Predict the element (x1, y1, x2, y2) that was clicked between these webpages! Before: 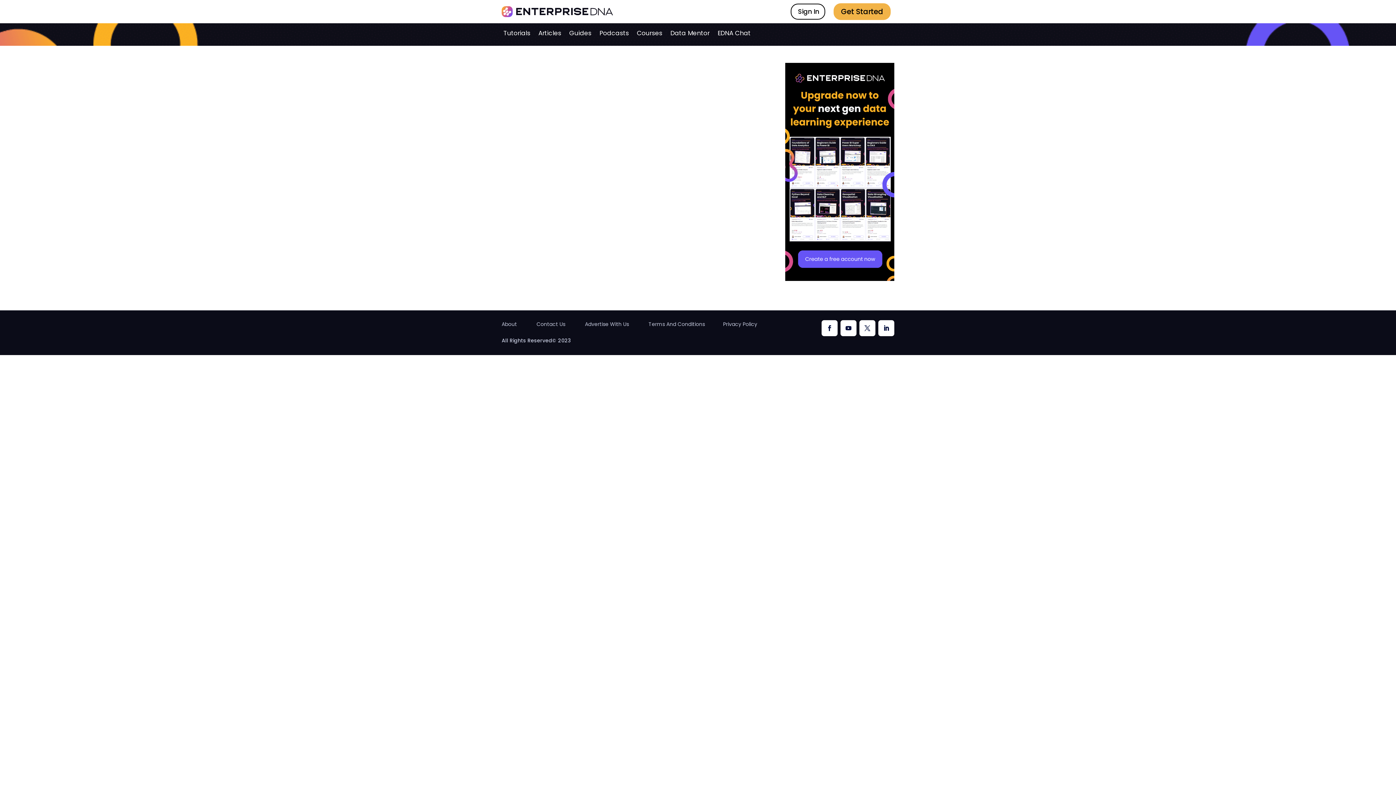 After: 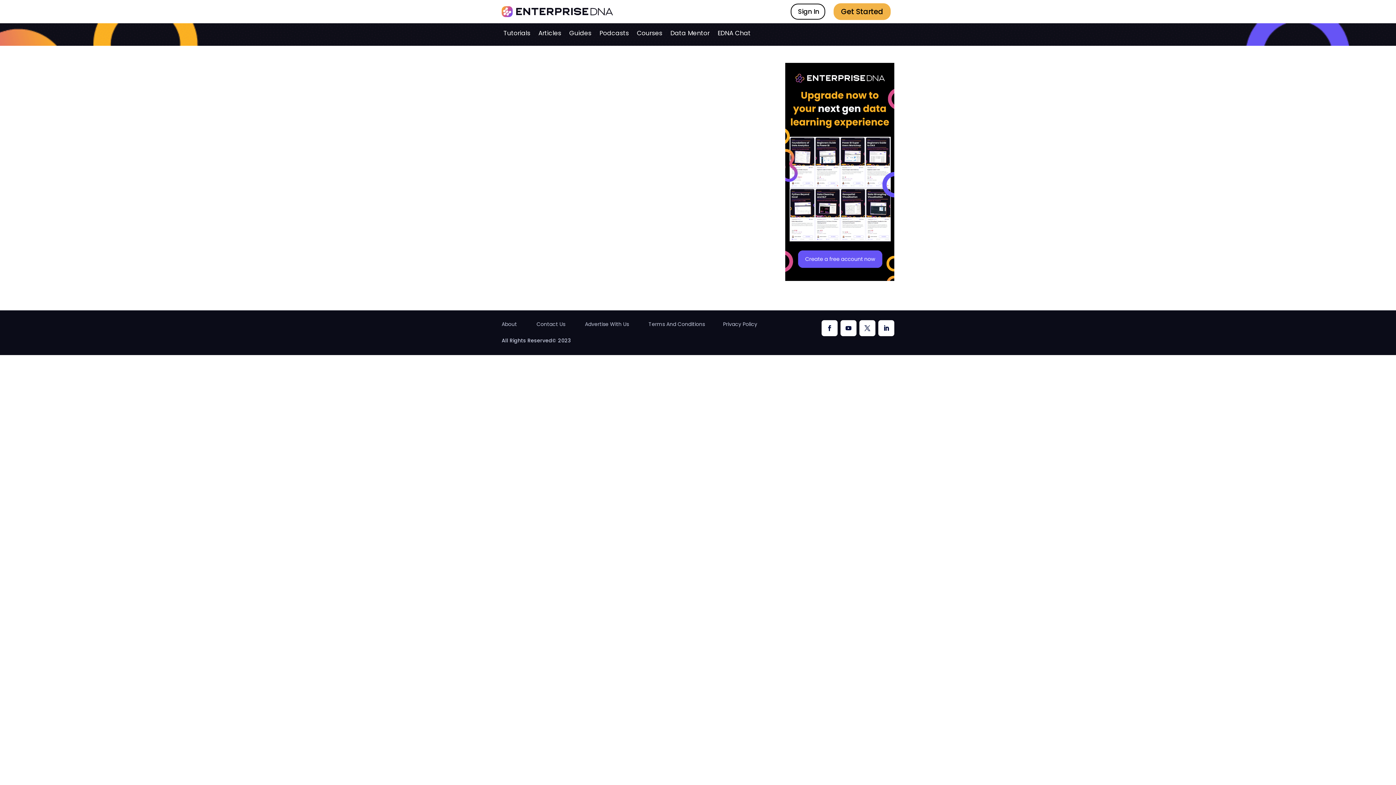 Action: label: Twitter bbox: (859, 320, 875, 336)